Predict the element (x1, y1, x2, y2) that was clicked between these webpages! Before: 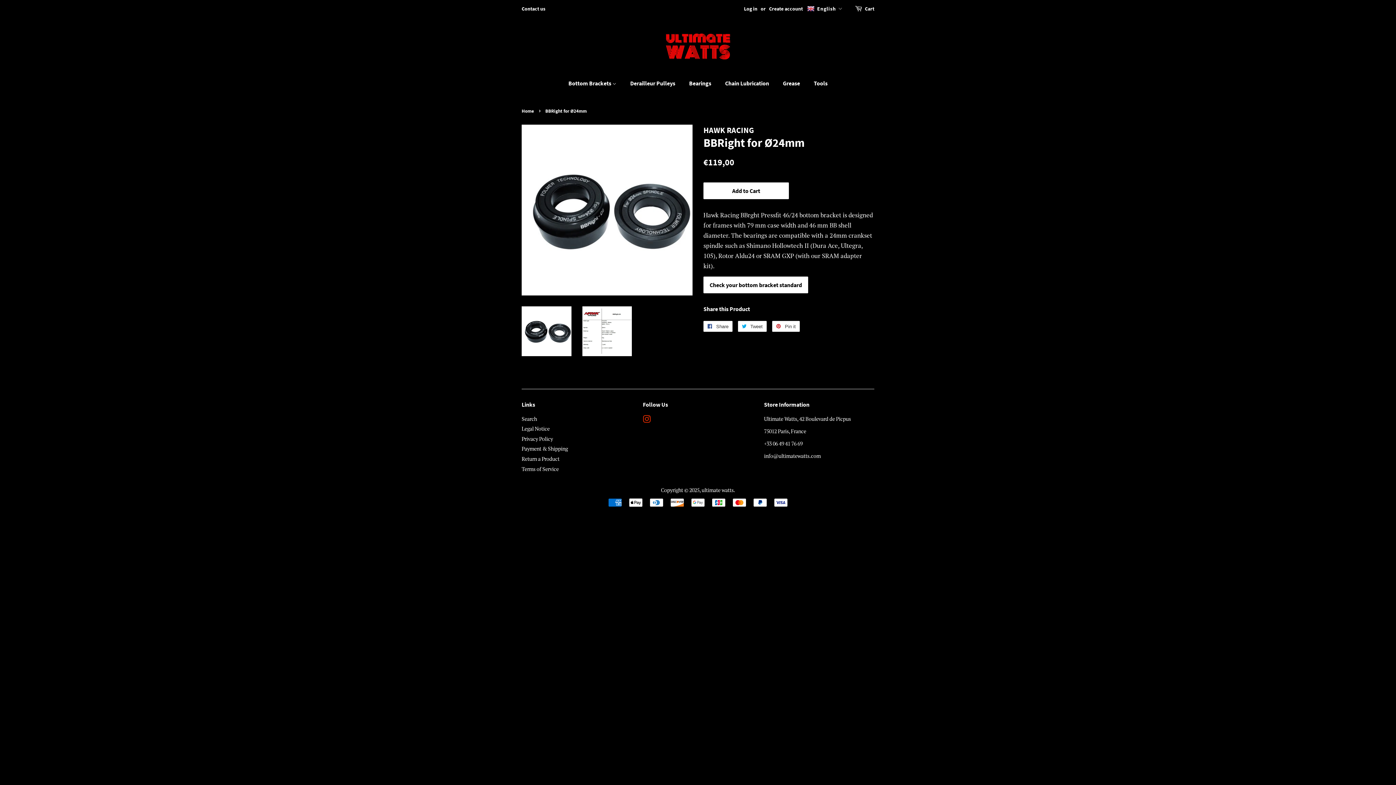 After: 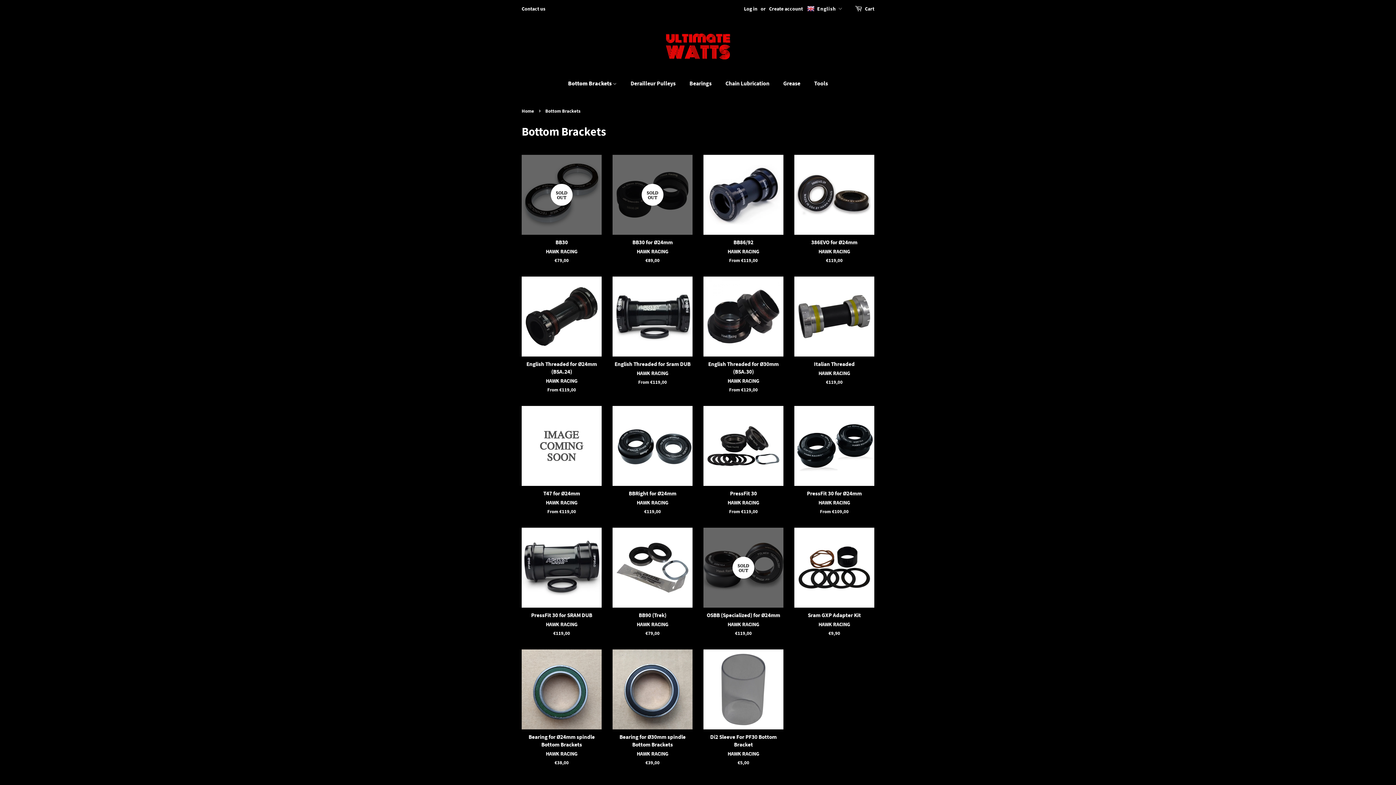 Action: label: Bottom Brackets  bbox: (568, 76, 623, 90)